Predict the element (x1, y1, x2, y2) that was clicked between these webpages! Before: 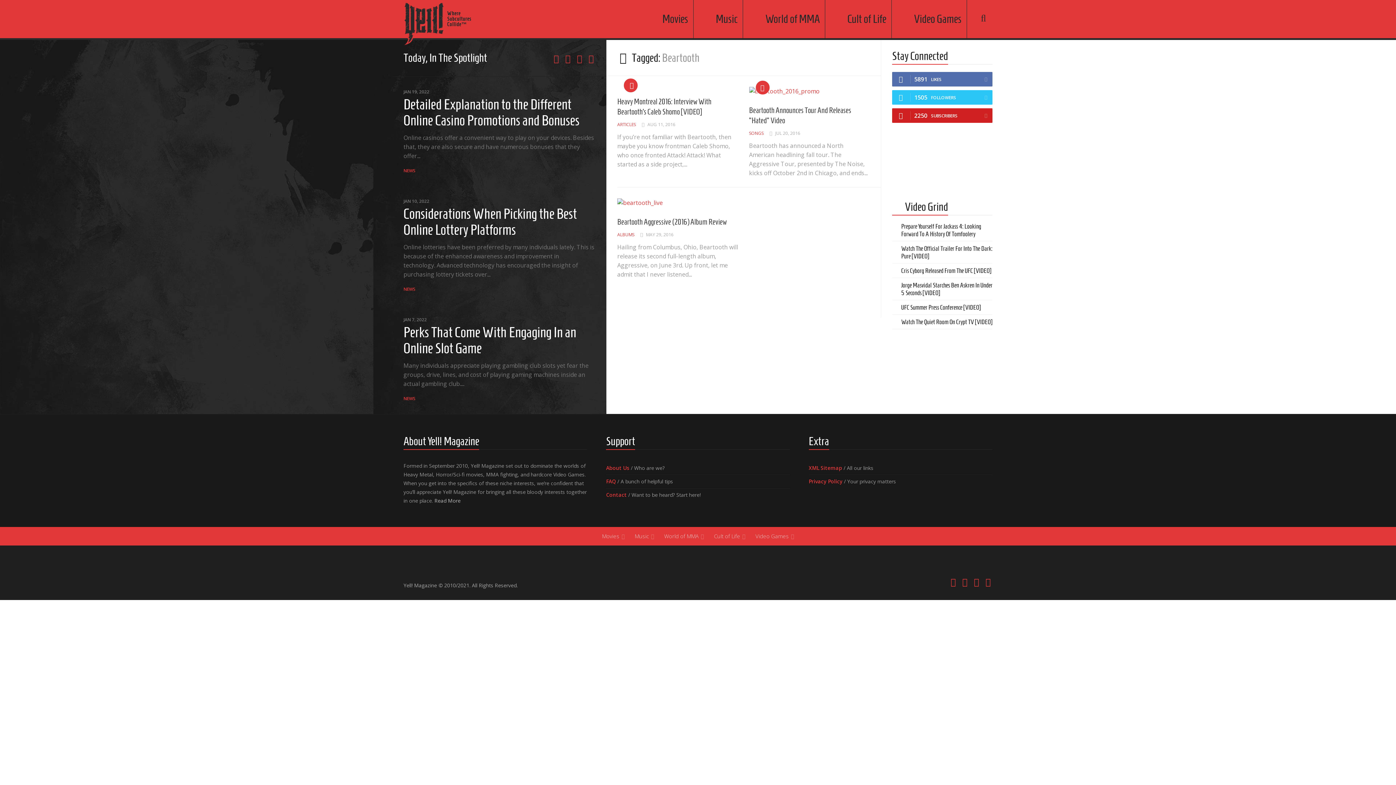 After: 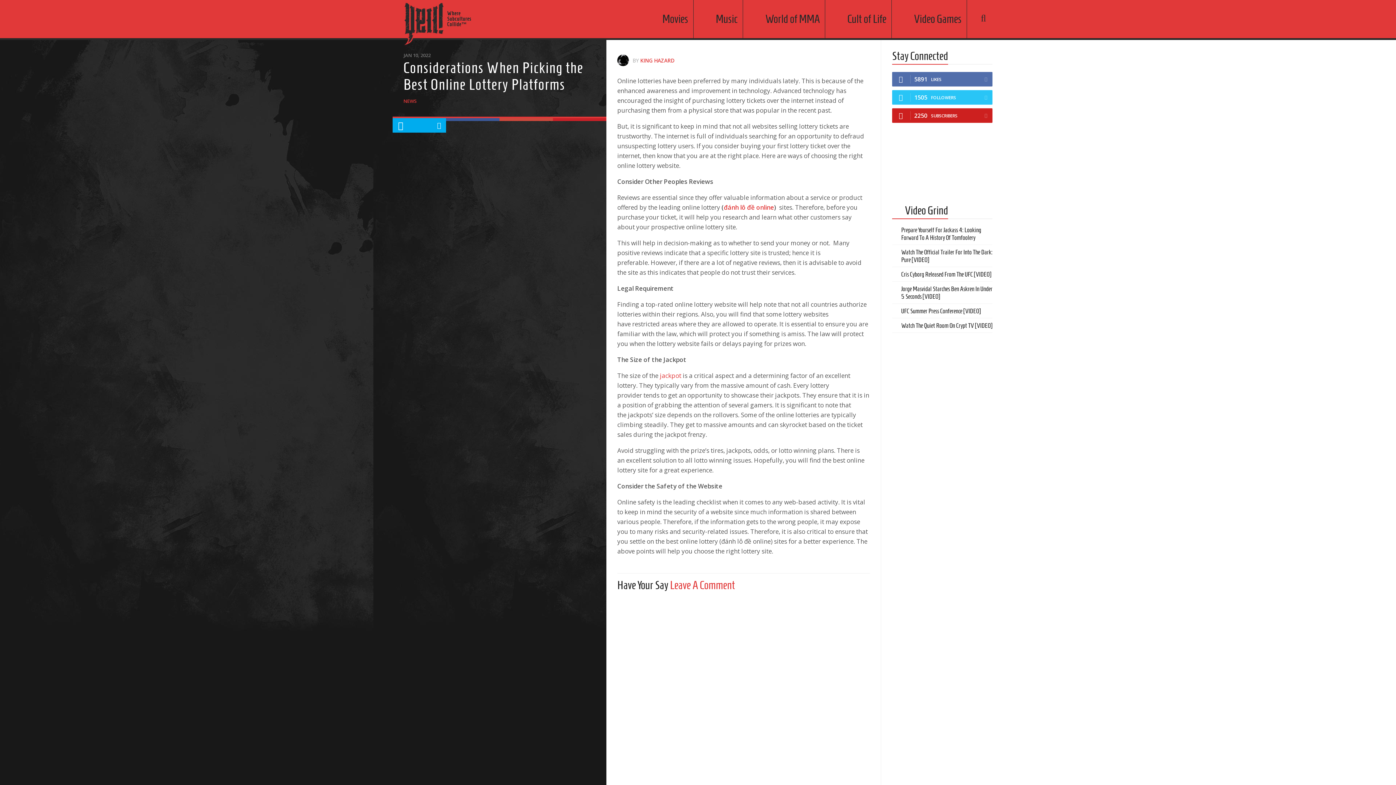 Action: label: Considerations When Picking the Best Online Lottery Platforms bbox: (403, 205, 577, 237)